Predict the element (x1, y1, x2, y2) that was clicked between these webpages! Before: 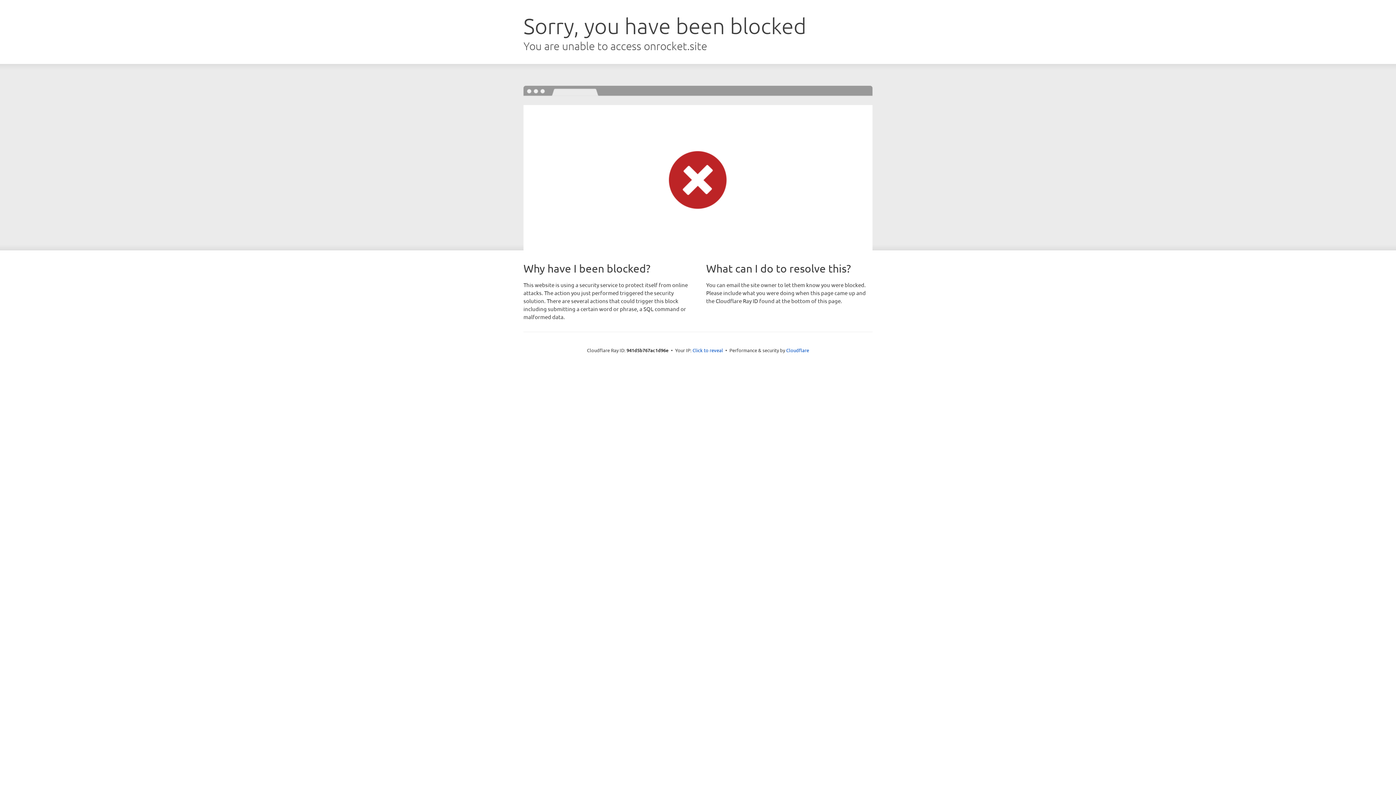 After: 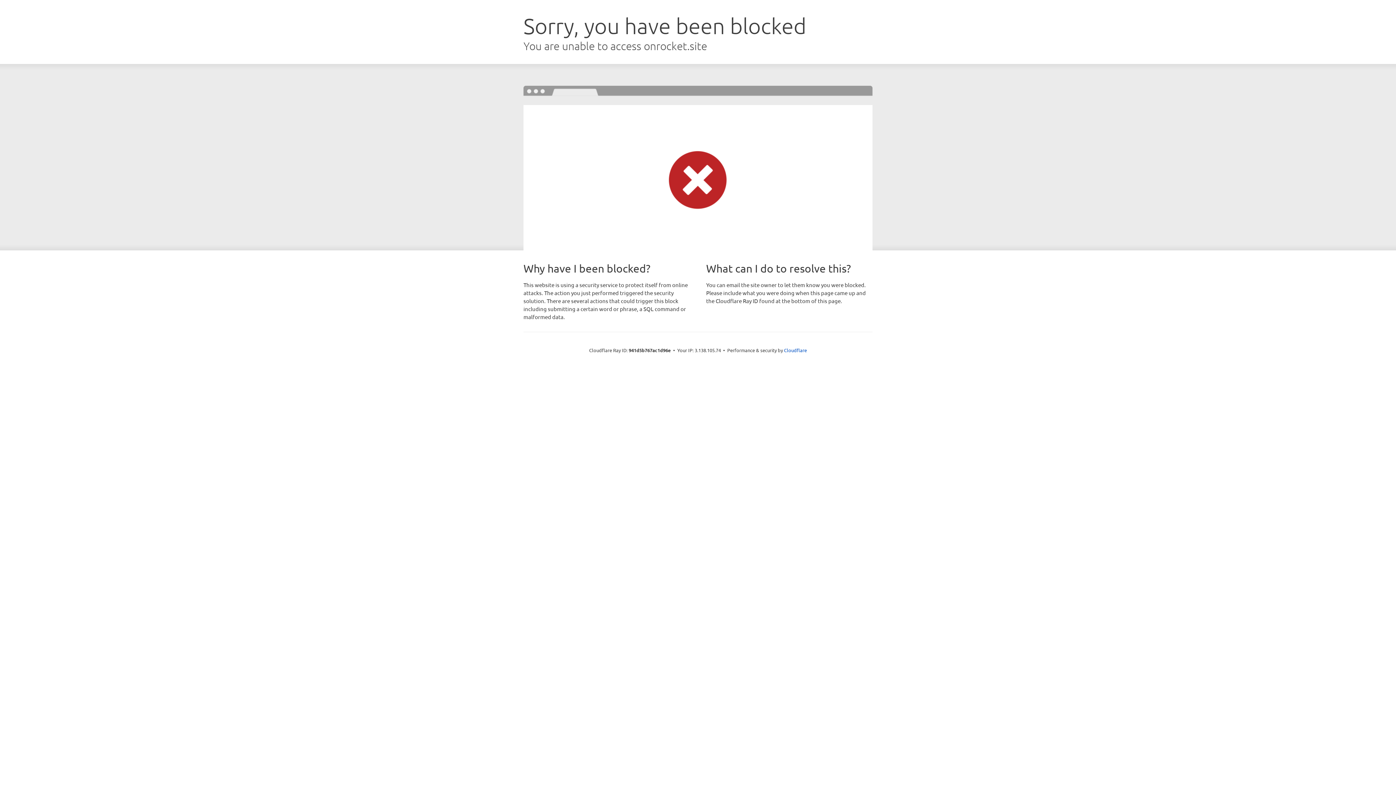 Action: bbox: (692, 346, 723, 353) label: Click to reveal